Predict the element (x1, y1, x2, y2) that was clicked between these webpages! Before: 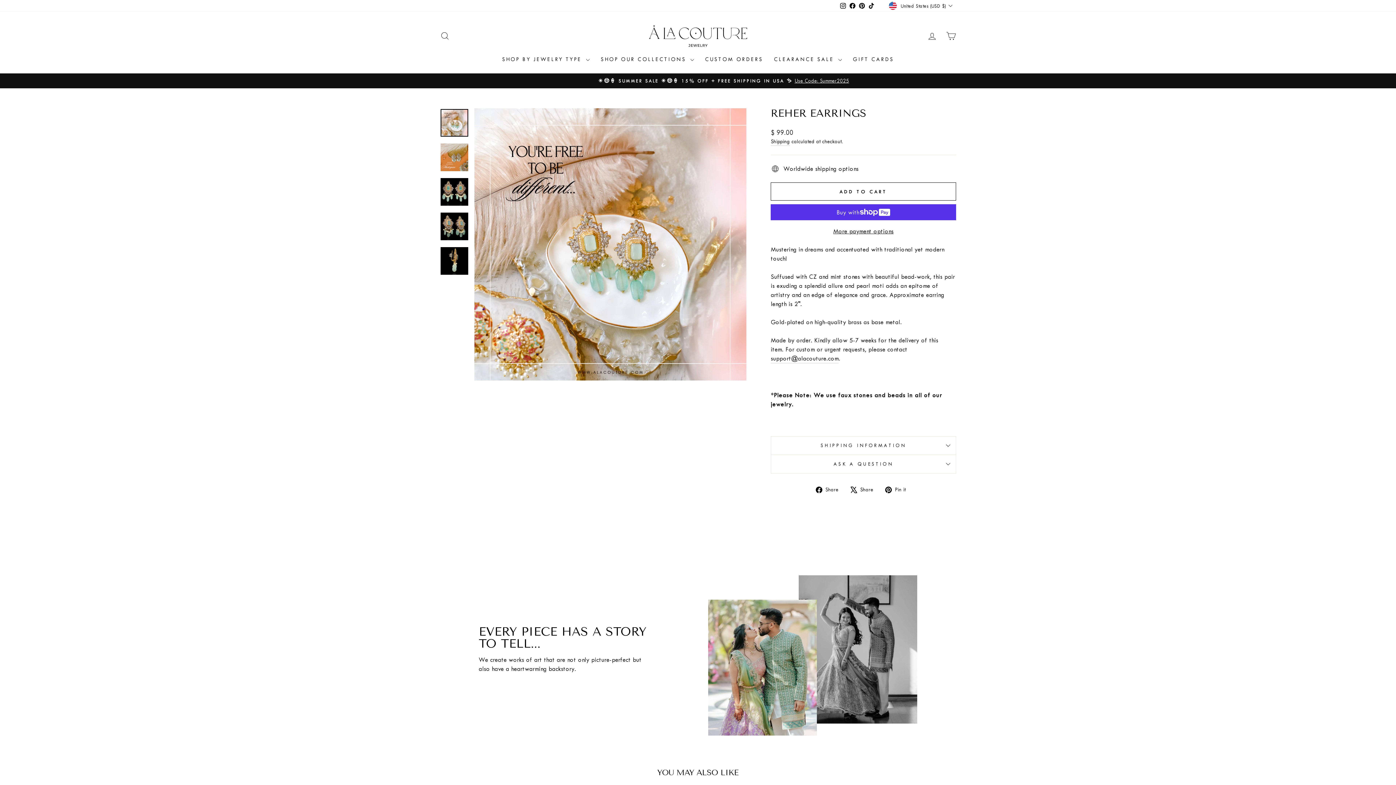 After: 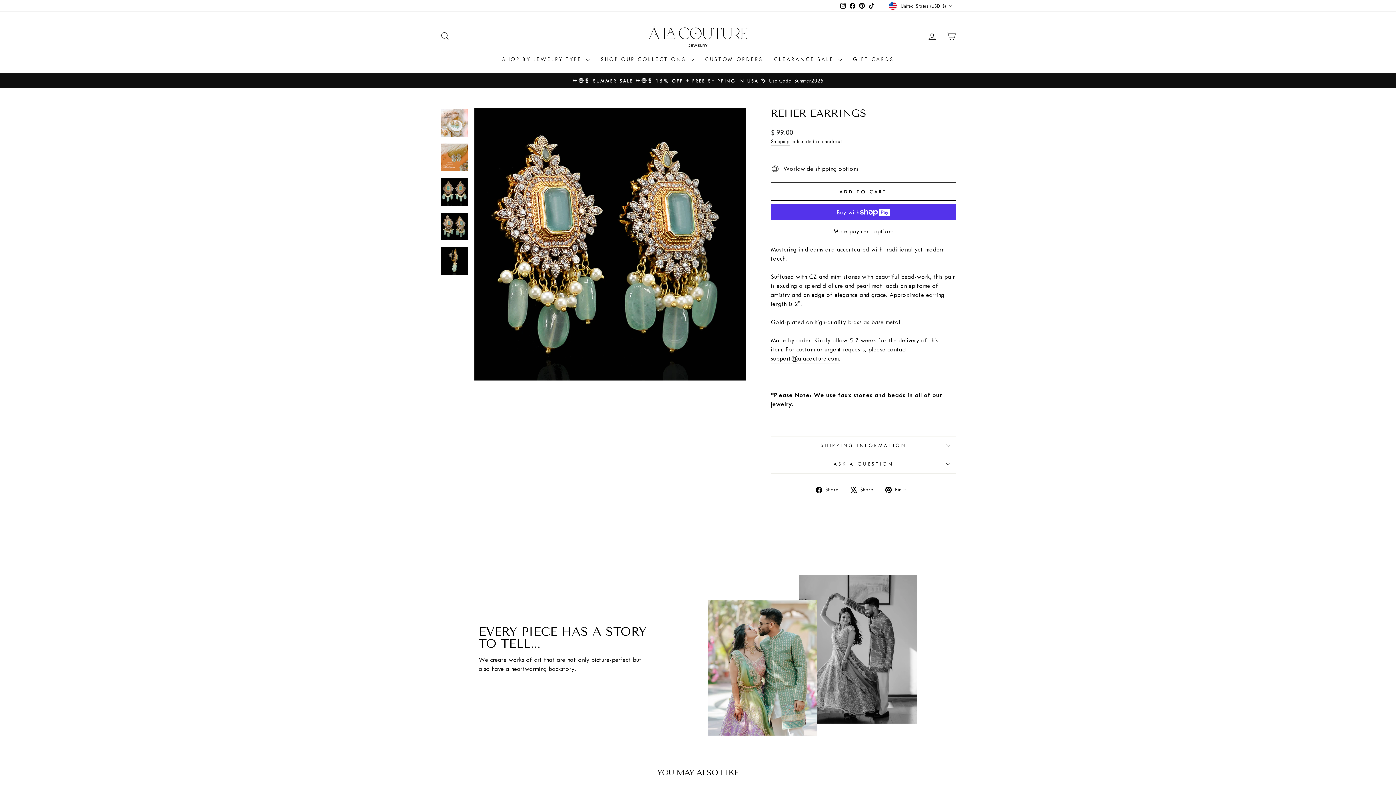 Action: bbox: (440, 212, 468, 240)